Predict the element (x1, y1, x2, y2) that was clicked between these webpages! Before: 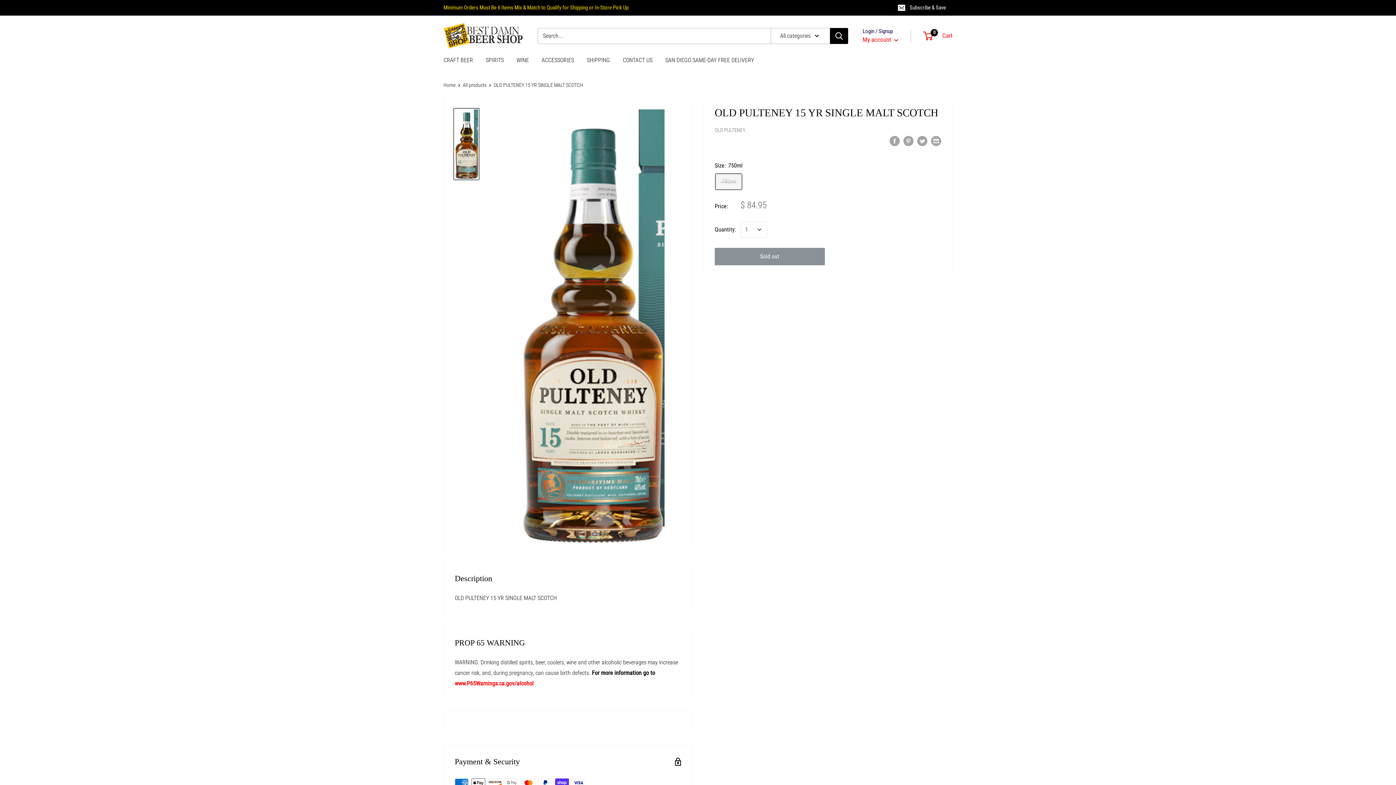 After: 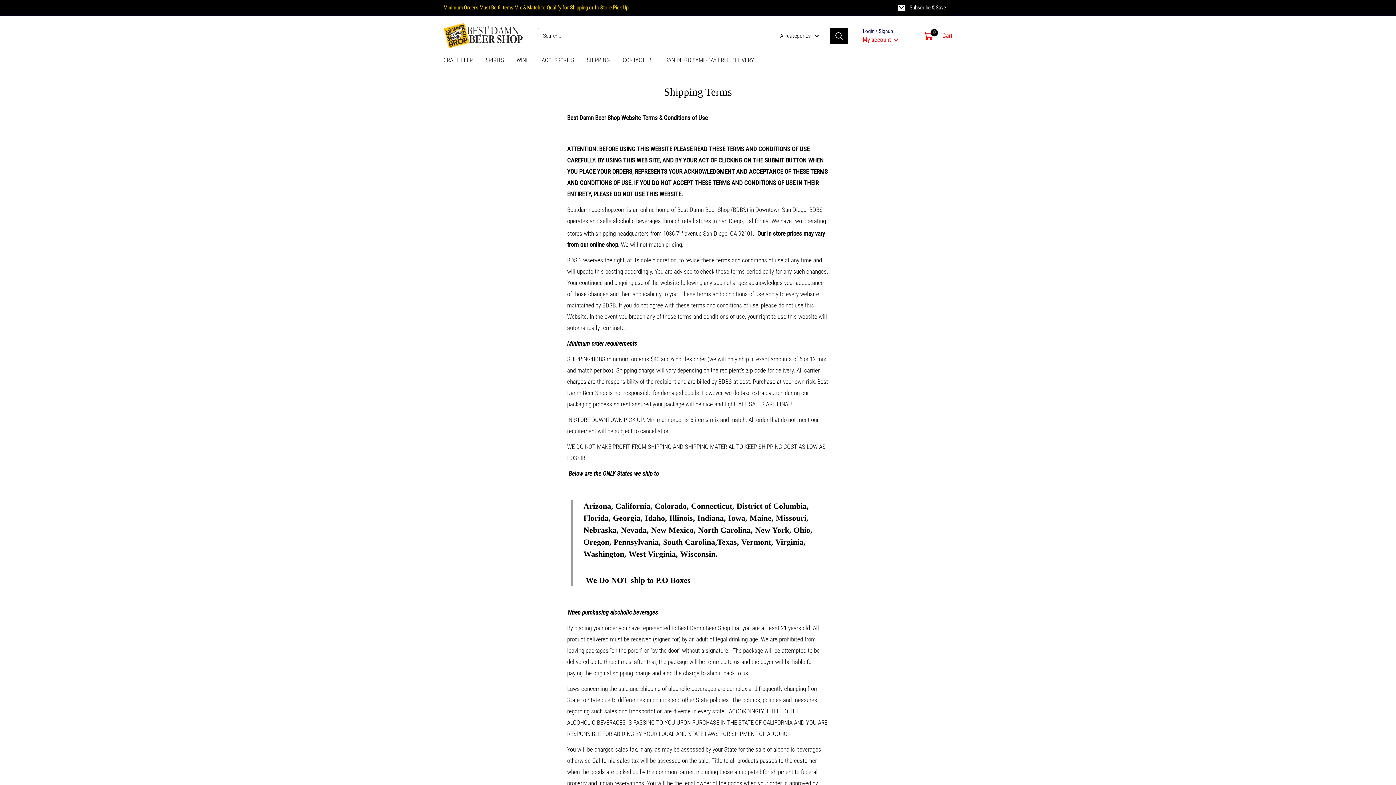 Action: bbox: (586, 54, 610, 65) label: SHIPPING